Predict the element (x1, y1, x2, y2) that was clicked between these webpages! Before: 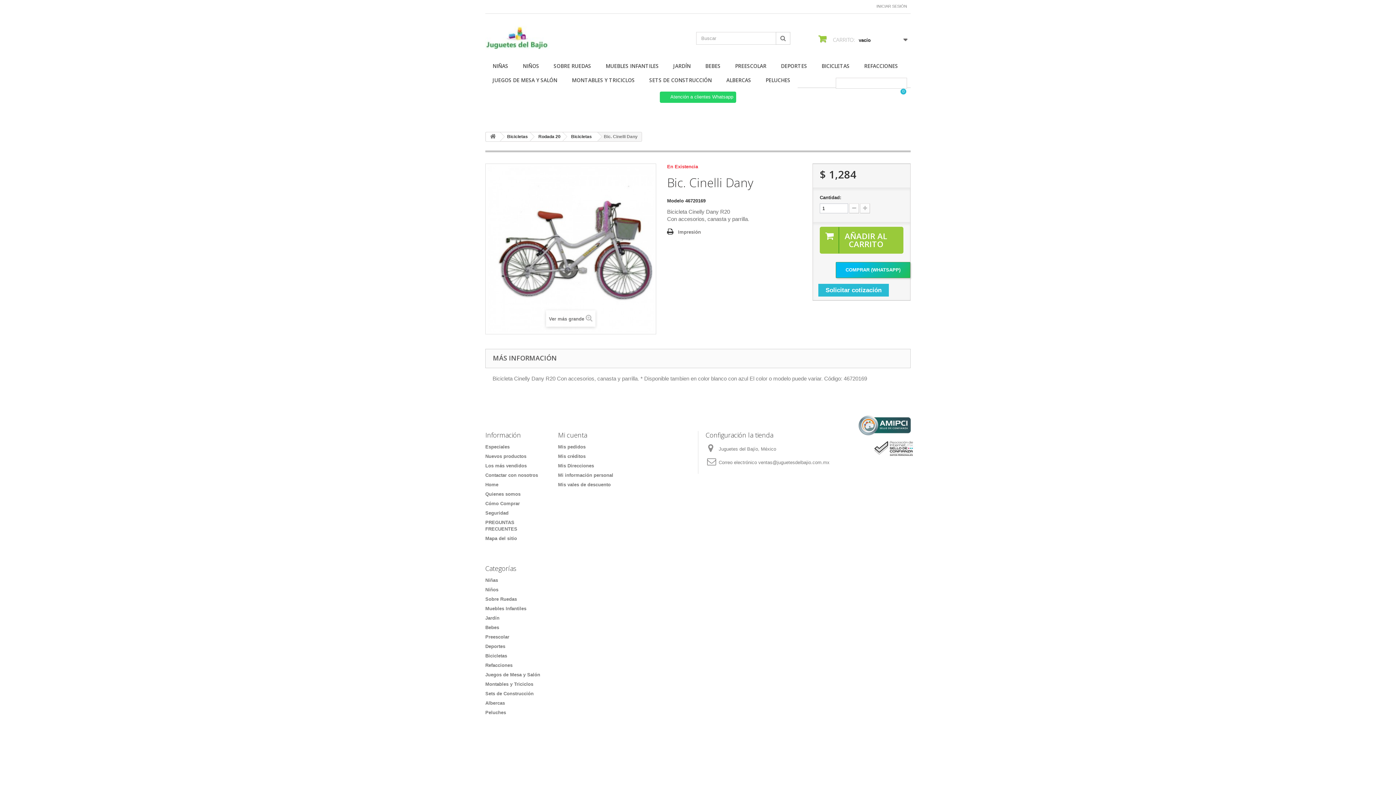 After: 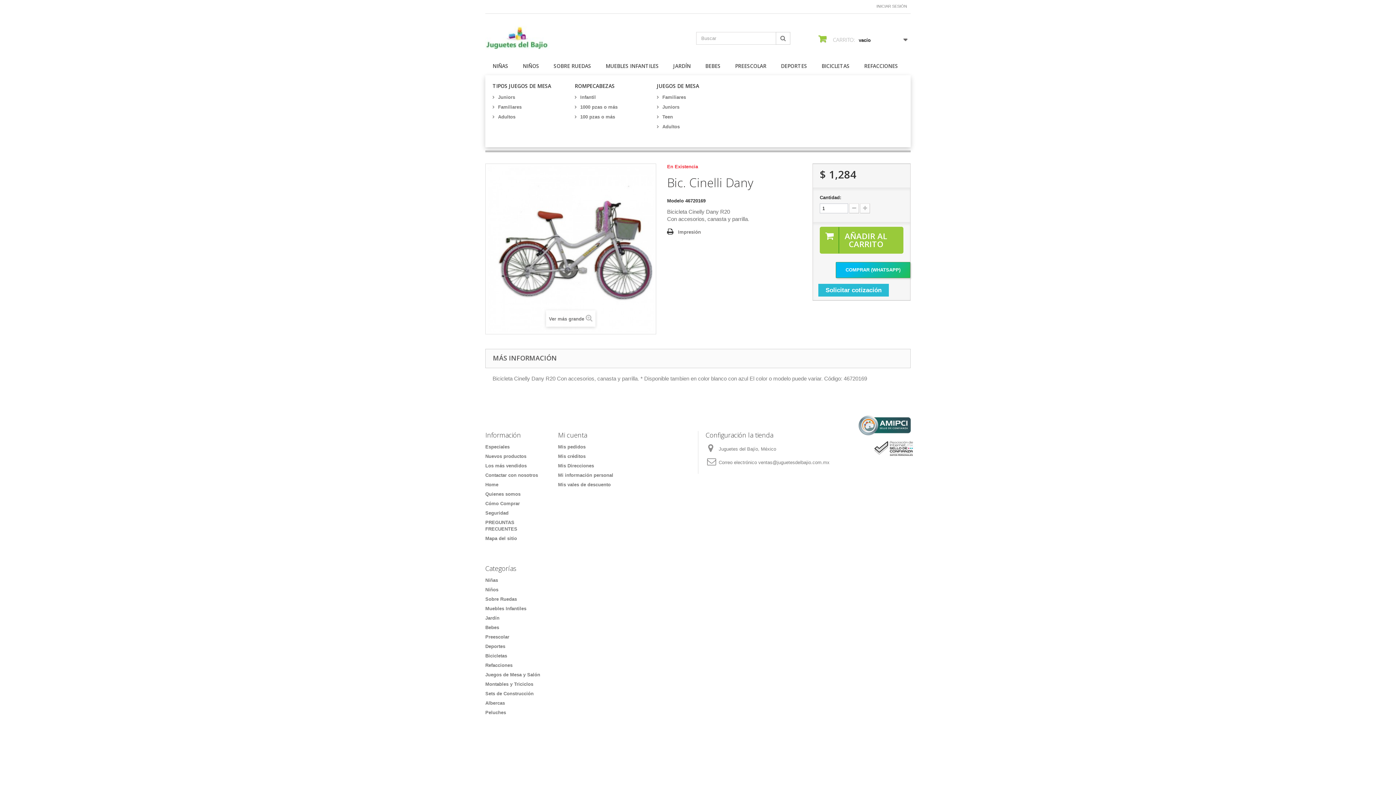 Action: label: JUEGOS DE MESA Y SALÓN bbox: (485, 73, 564, 88)